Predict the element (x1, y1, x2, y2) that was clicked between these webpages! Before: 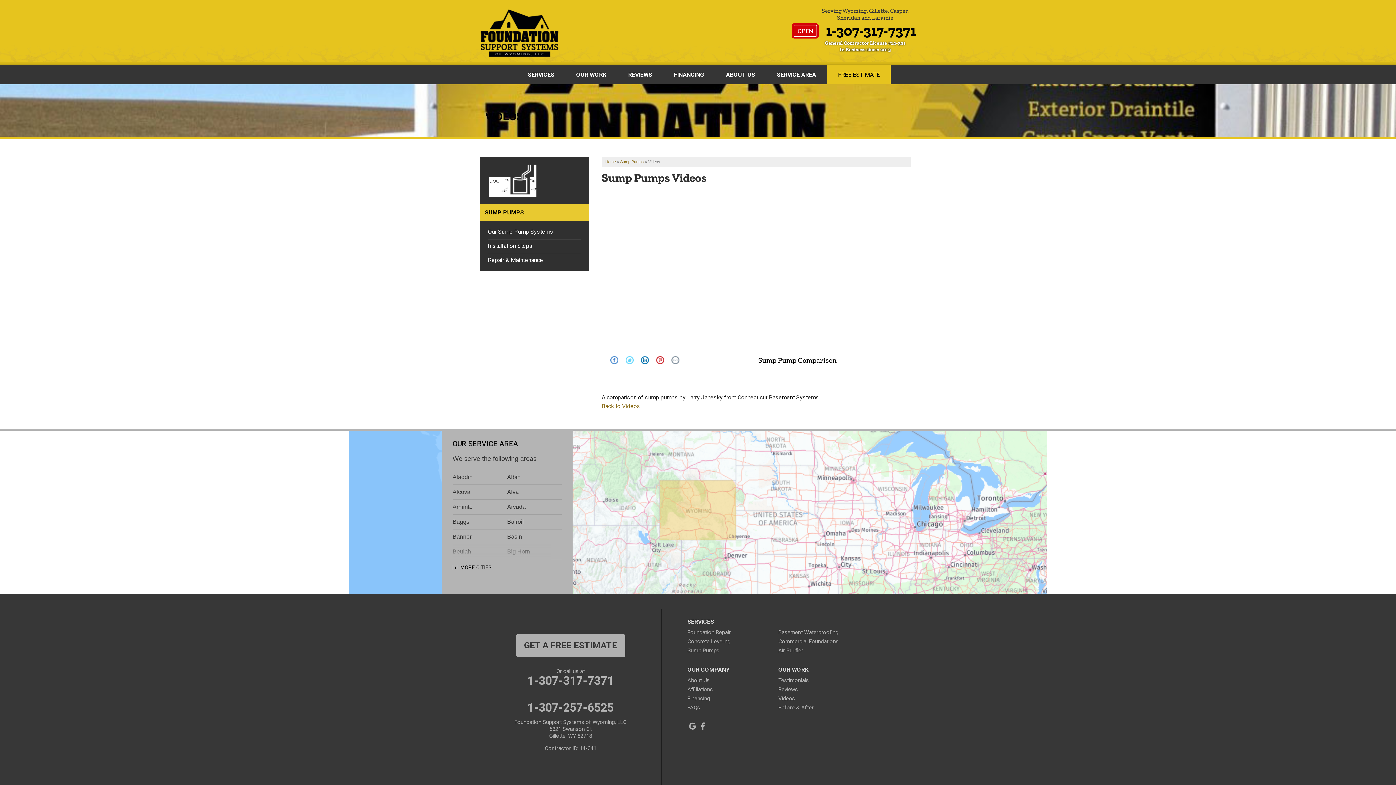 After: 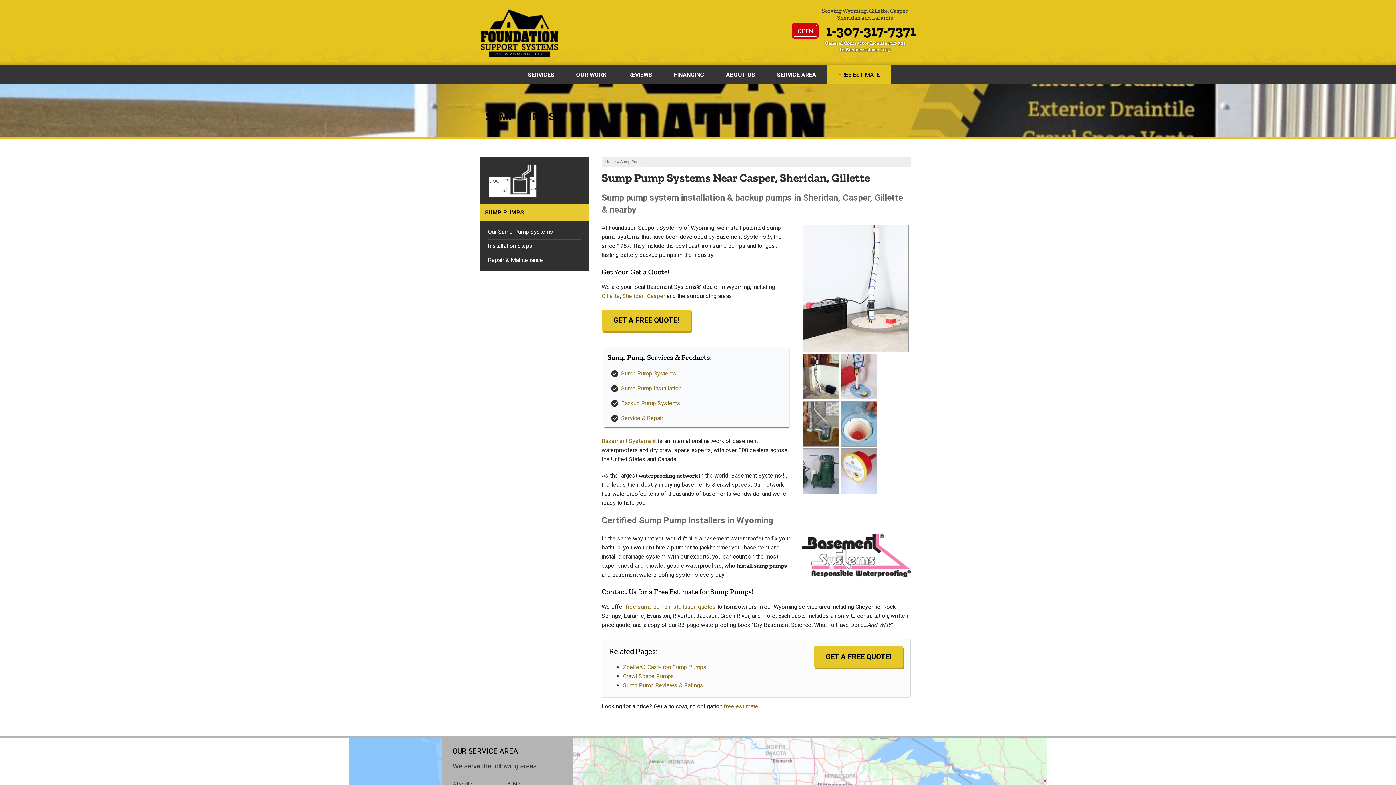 Action: label: SUMP PUMPS bbox: (480, 204, 589, 221)